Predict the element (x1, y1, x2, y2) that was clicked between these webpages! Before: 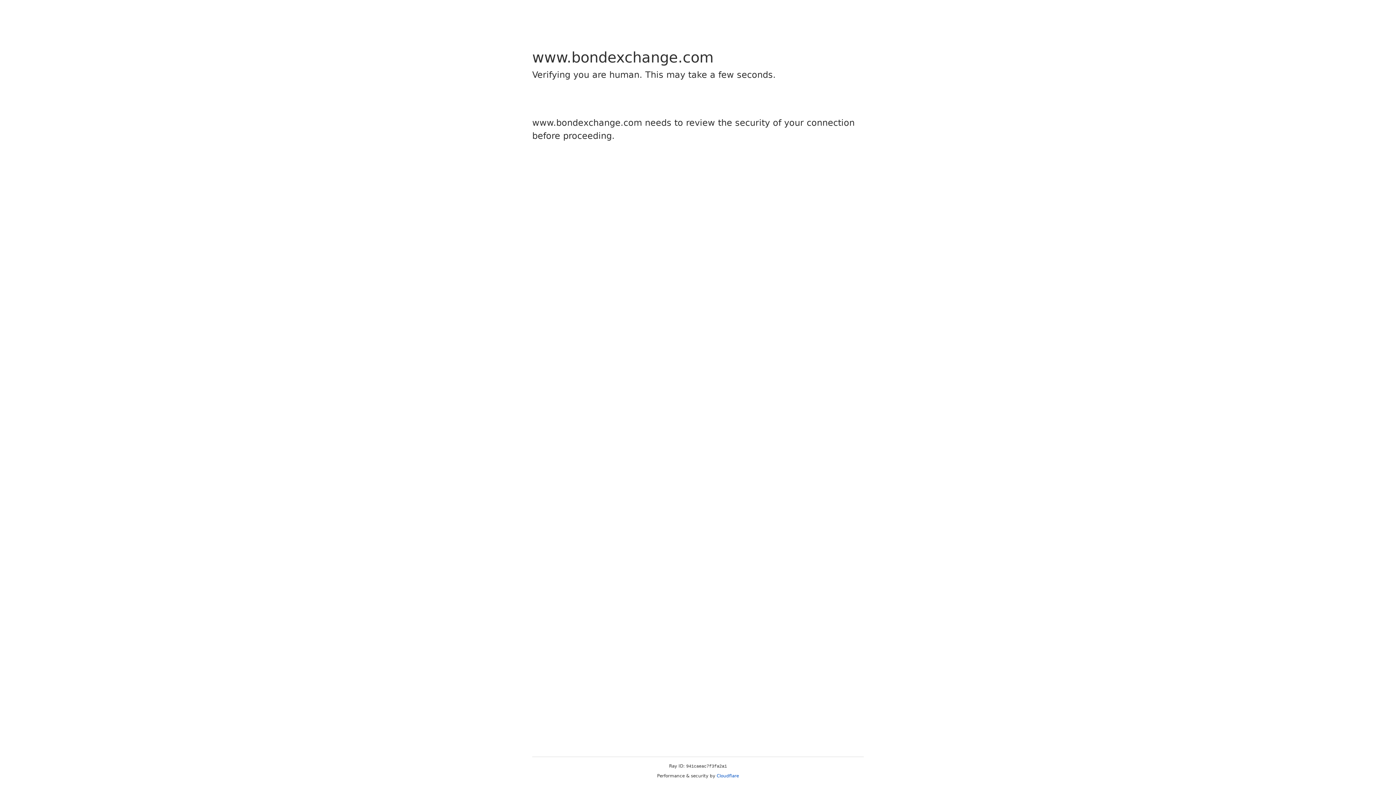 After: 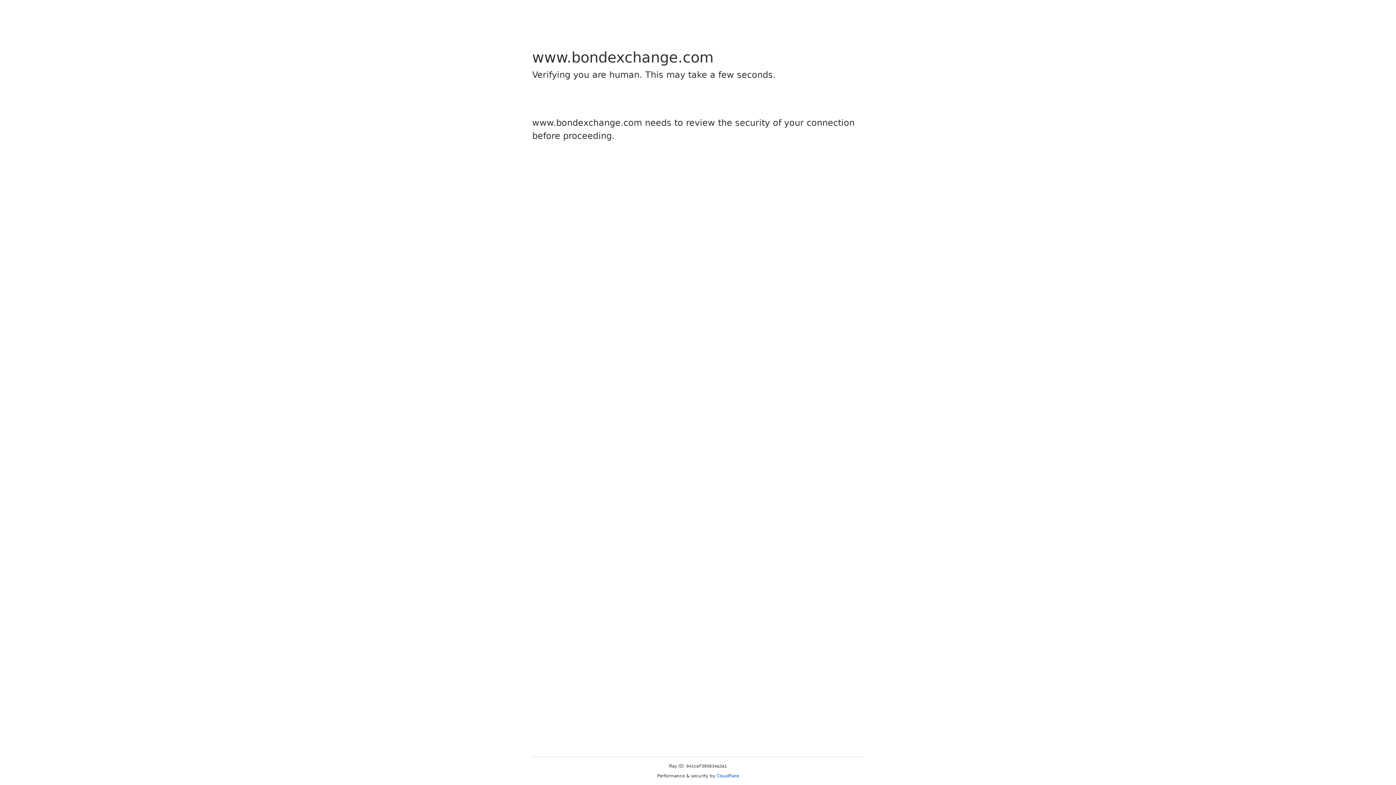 Action: bbox: (716, 773, 739, 778) label: Cloudflare